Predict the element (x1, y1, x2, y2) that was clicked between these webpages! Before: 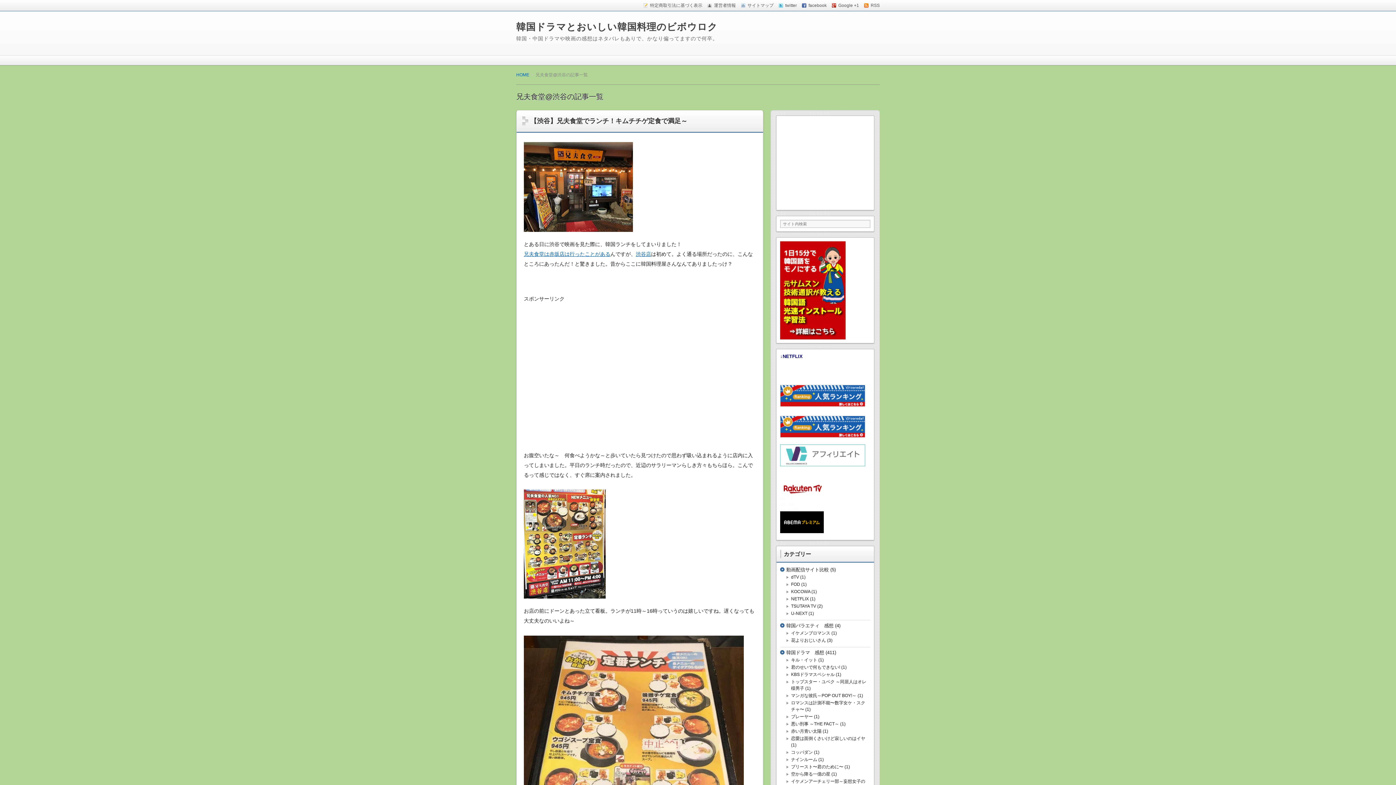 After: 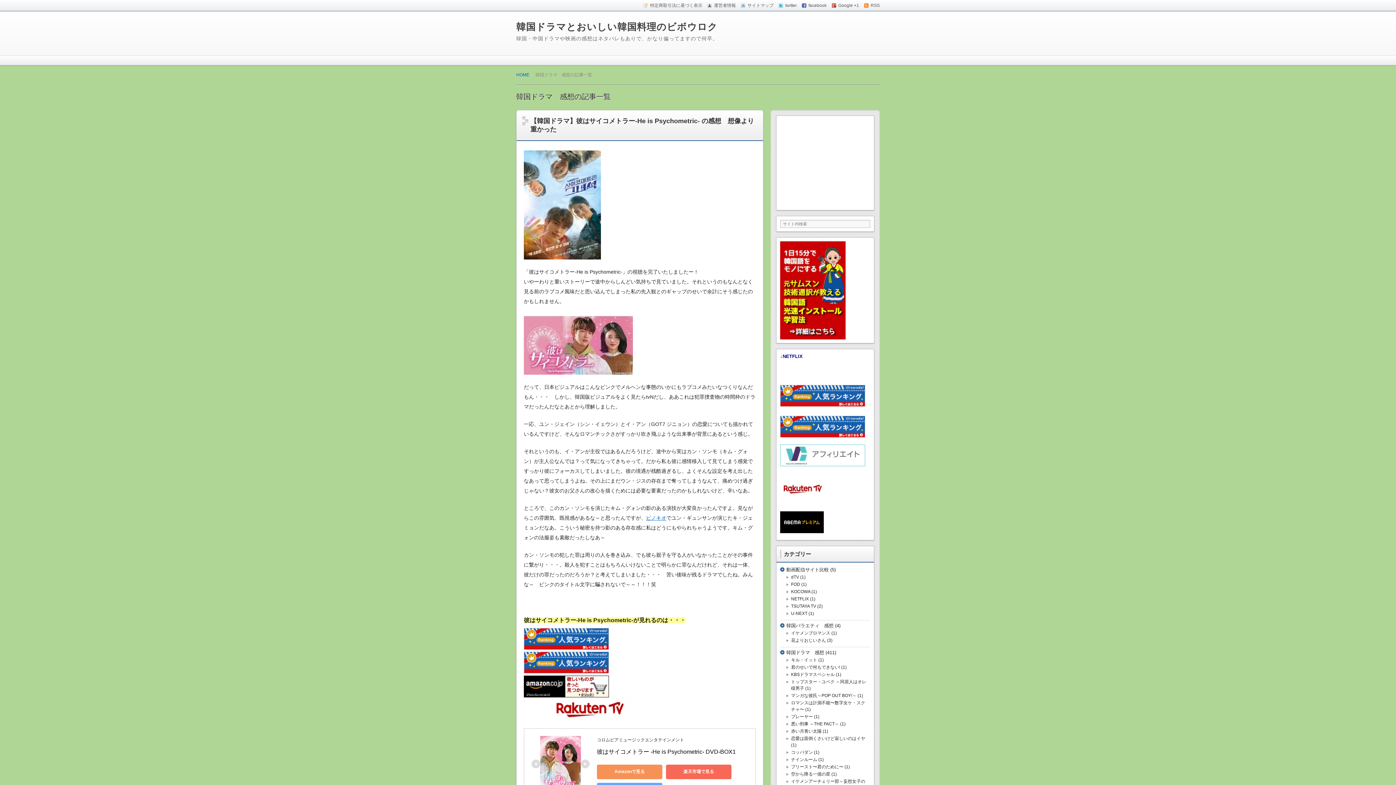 Action: bbox: (786, 650, 824, 655) label: 韓国ドラマ　感想